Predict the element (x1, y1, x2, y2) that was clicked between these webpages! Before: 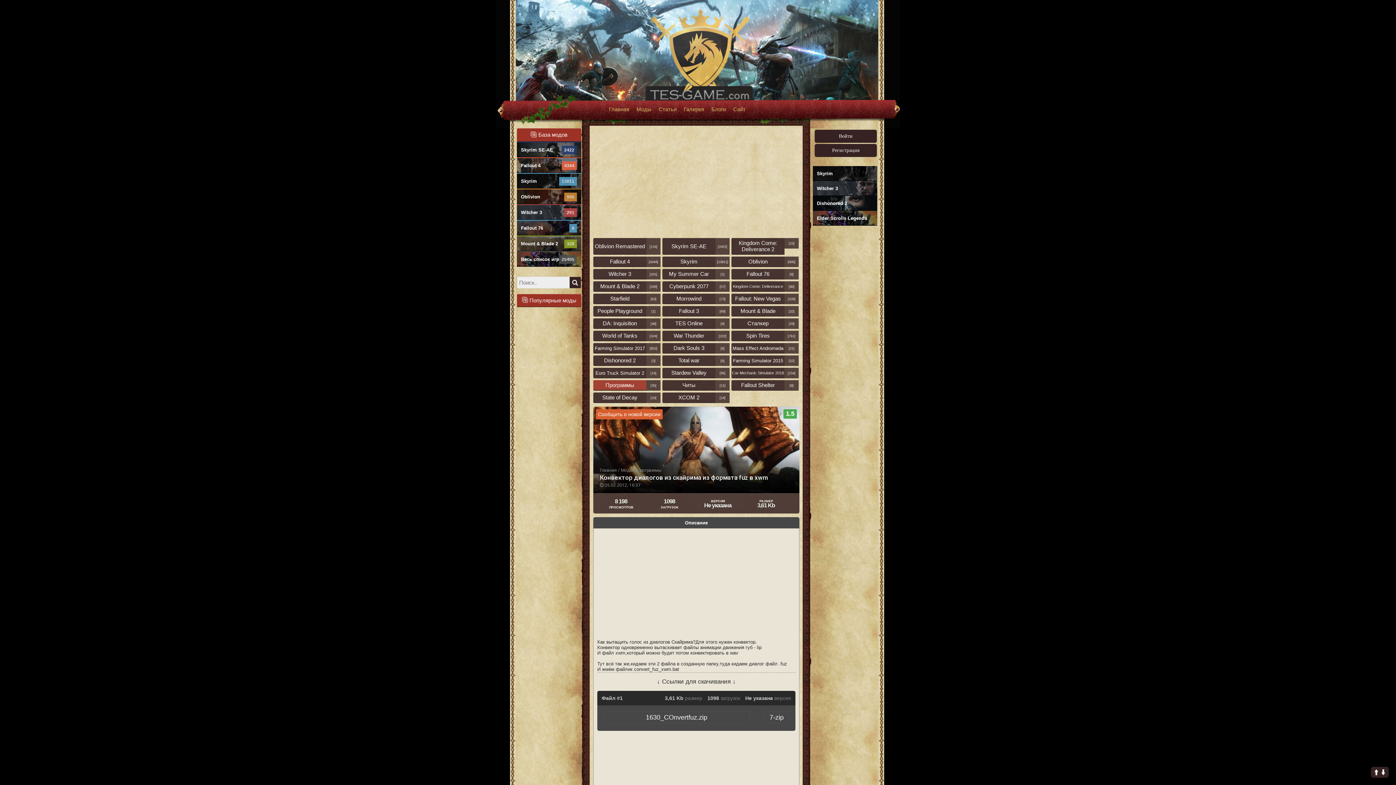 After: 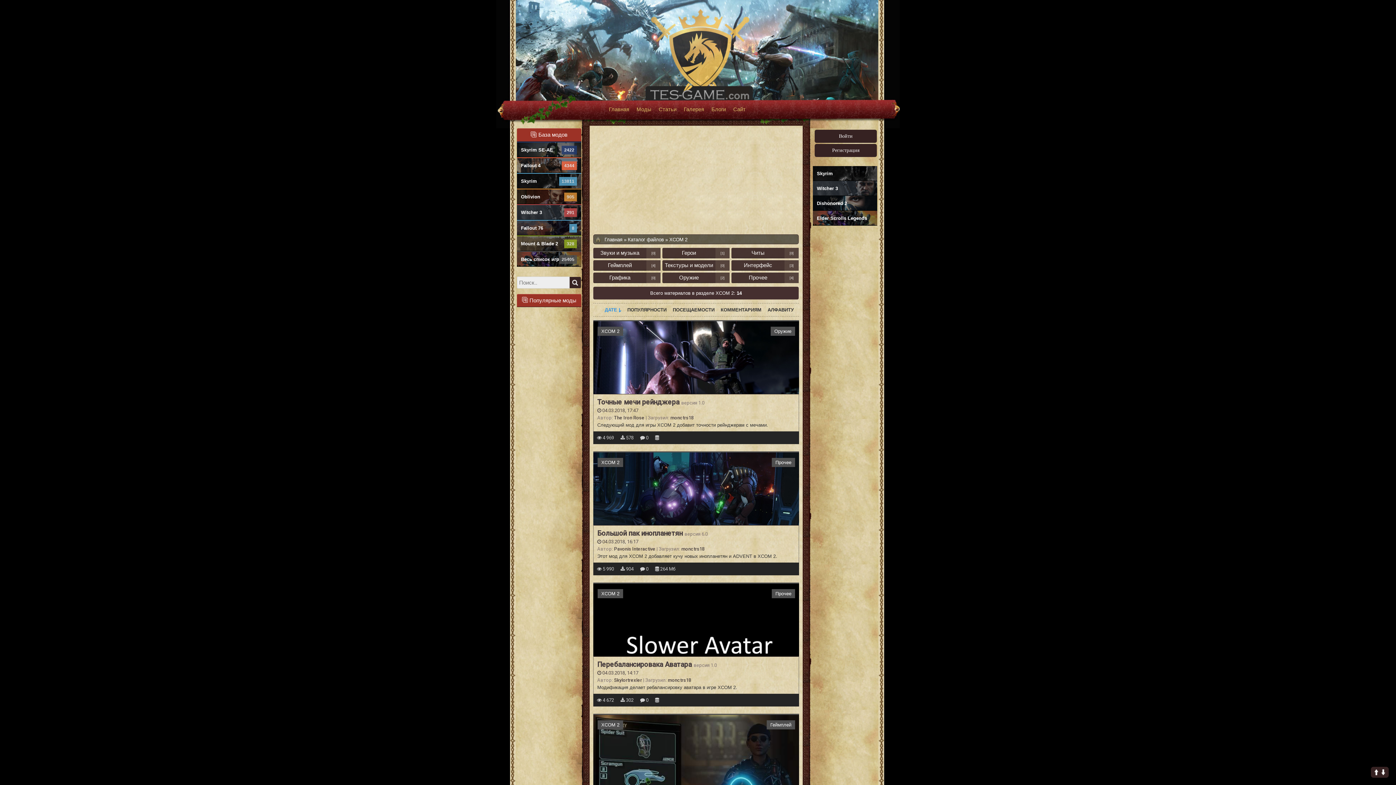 Action: label: XCOM 2 bbox: (662, 392, 715, 403)